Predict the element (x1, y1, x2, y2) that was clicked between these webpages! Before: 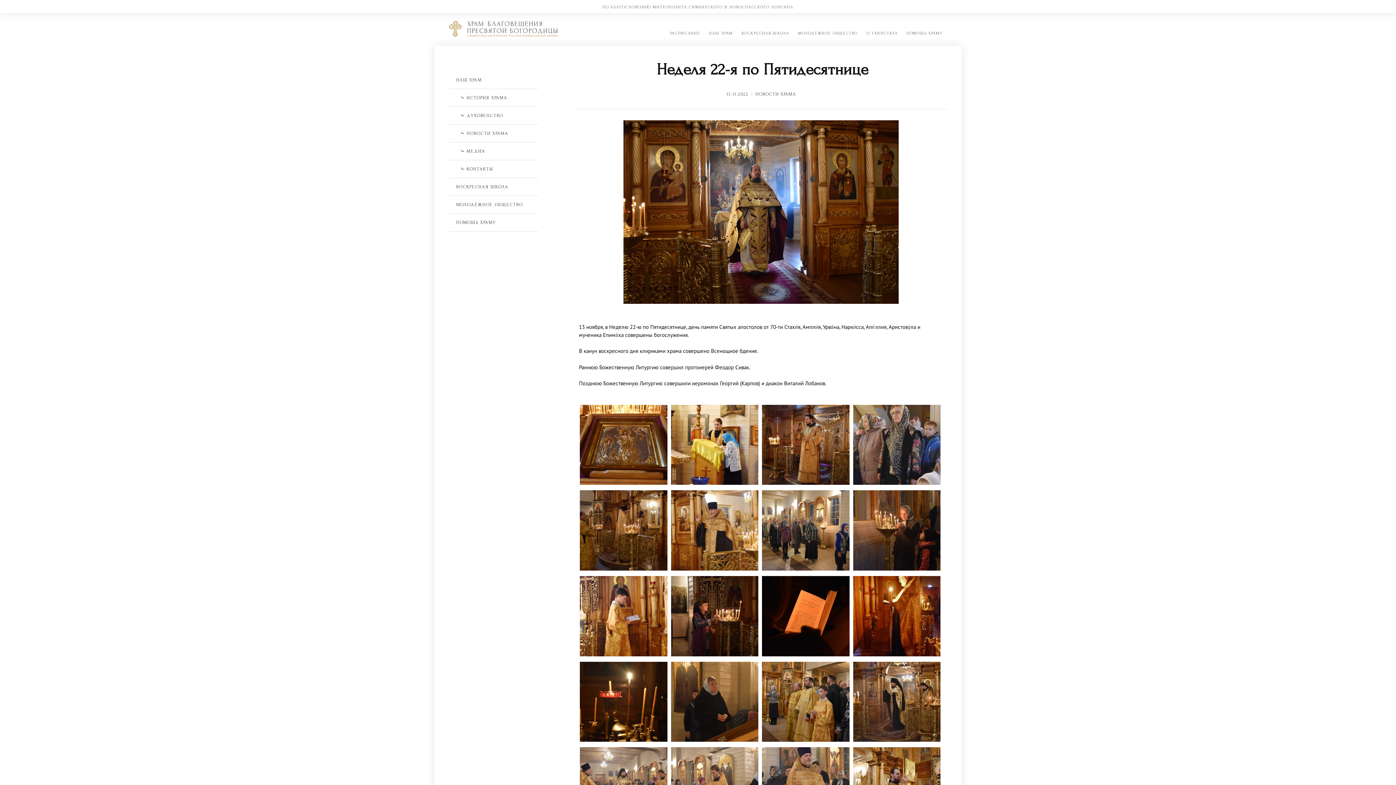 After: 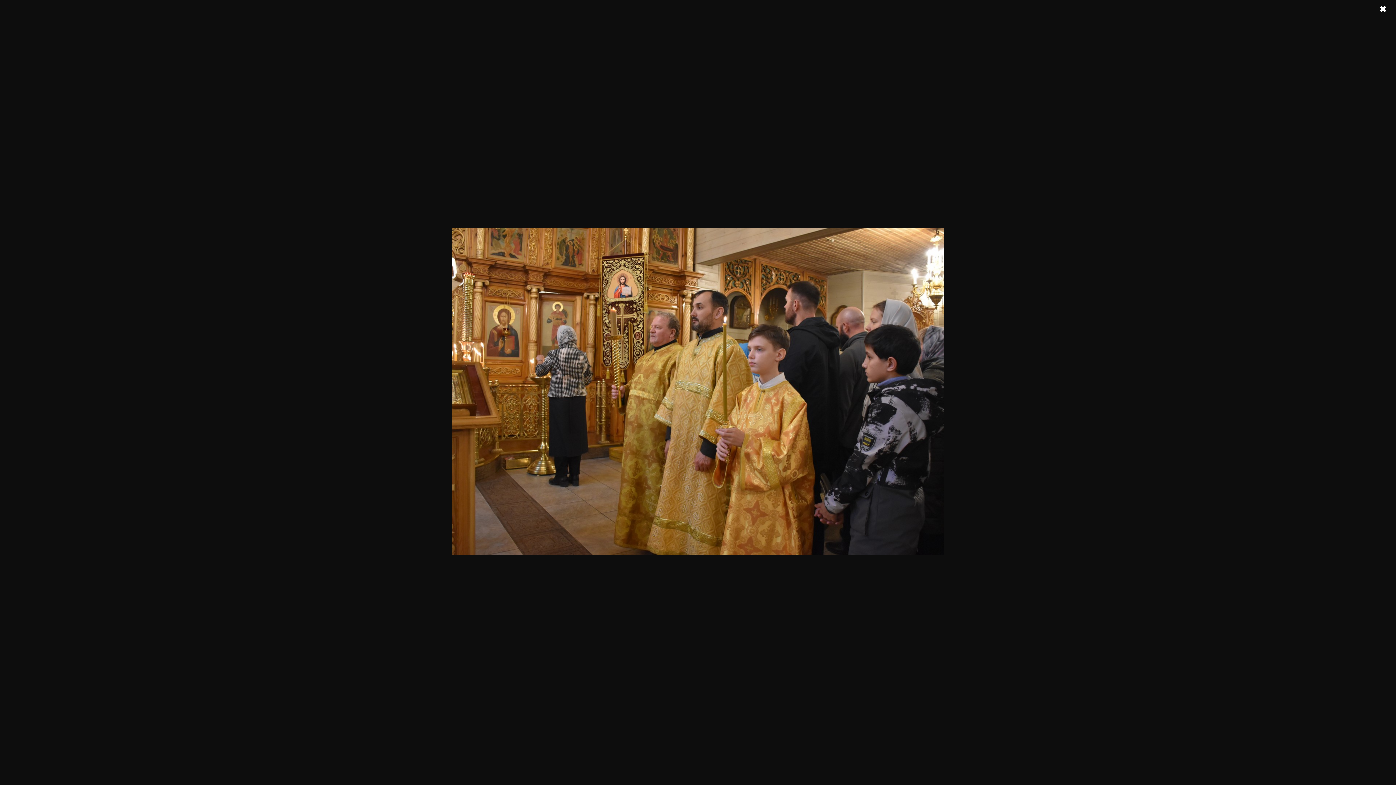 Action: bbox: (764, 701, 849, 708)